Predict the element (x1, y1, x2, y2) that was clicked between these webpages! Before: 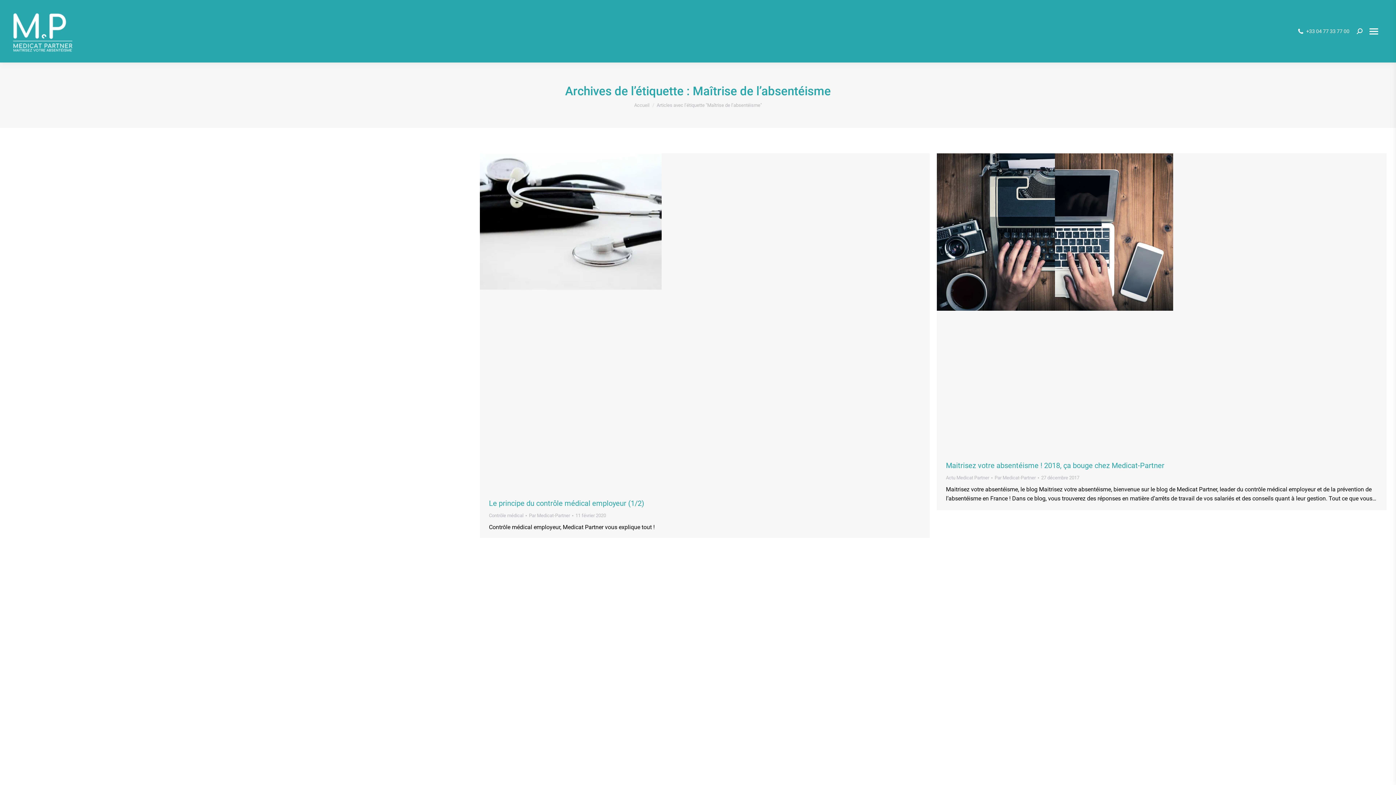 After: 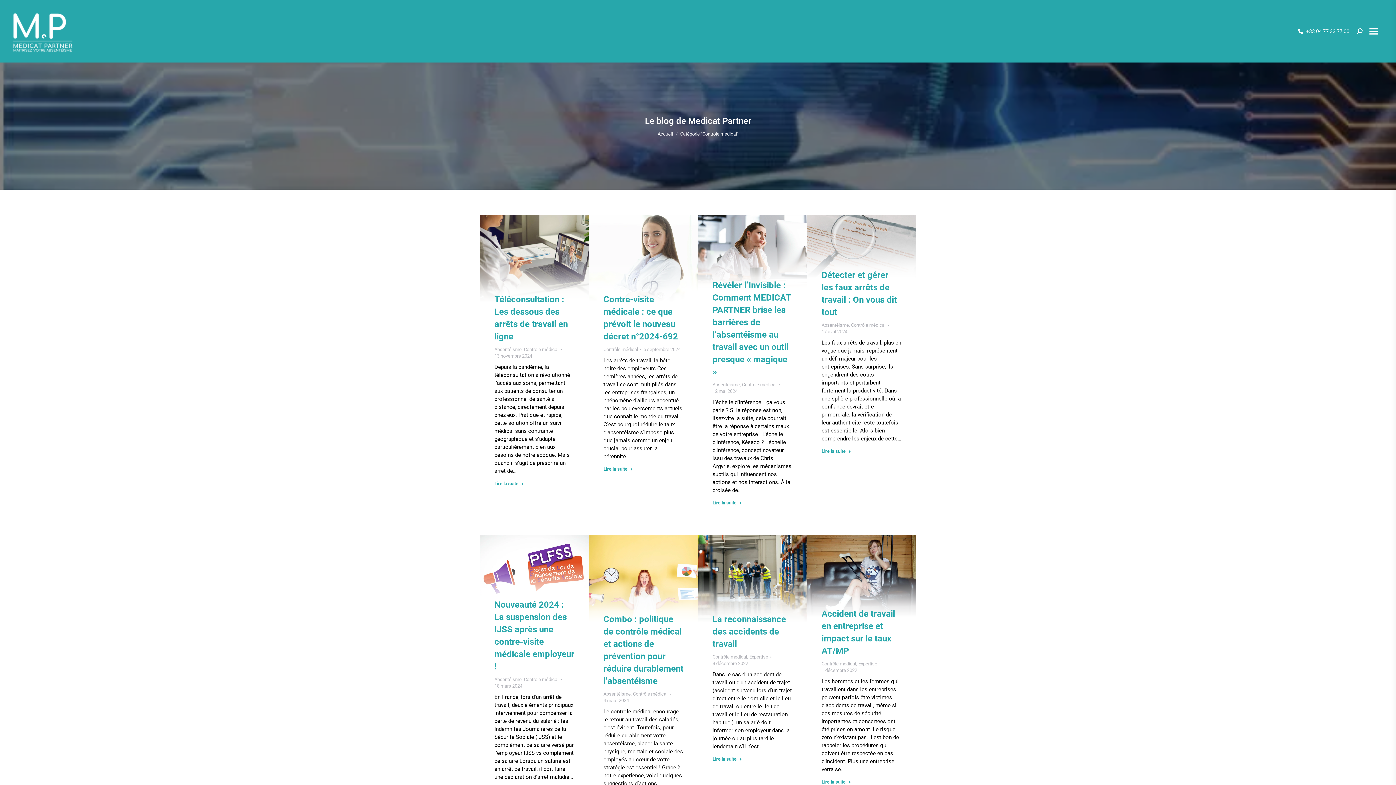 Action: bbox: (489, 513, 523, 518) label: Contrôle médical